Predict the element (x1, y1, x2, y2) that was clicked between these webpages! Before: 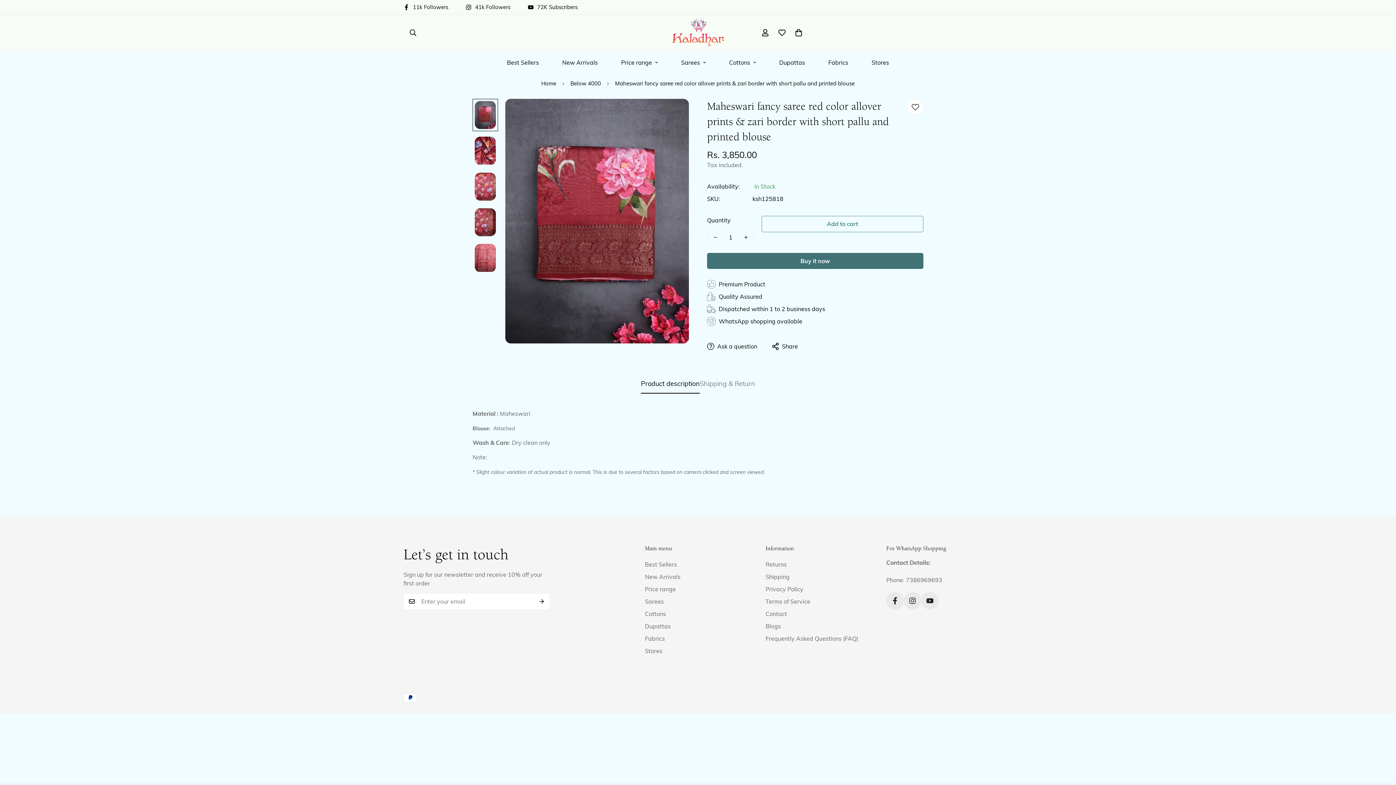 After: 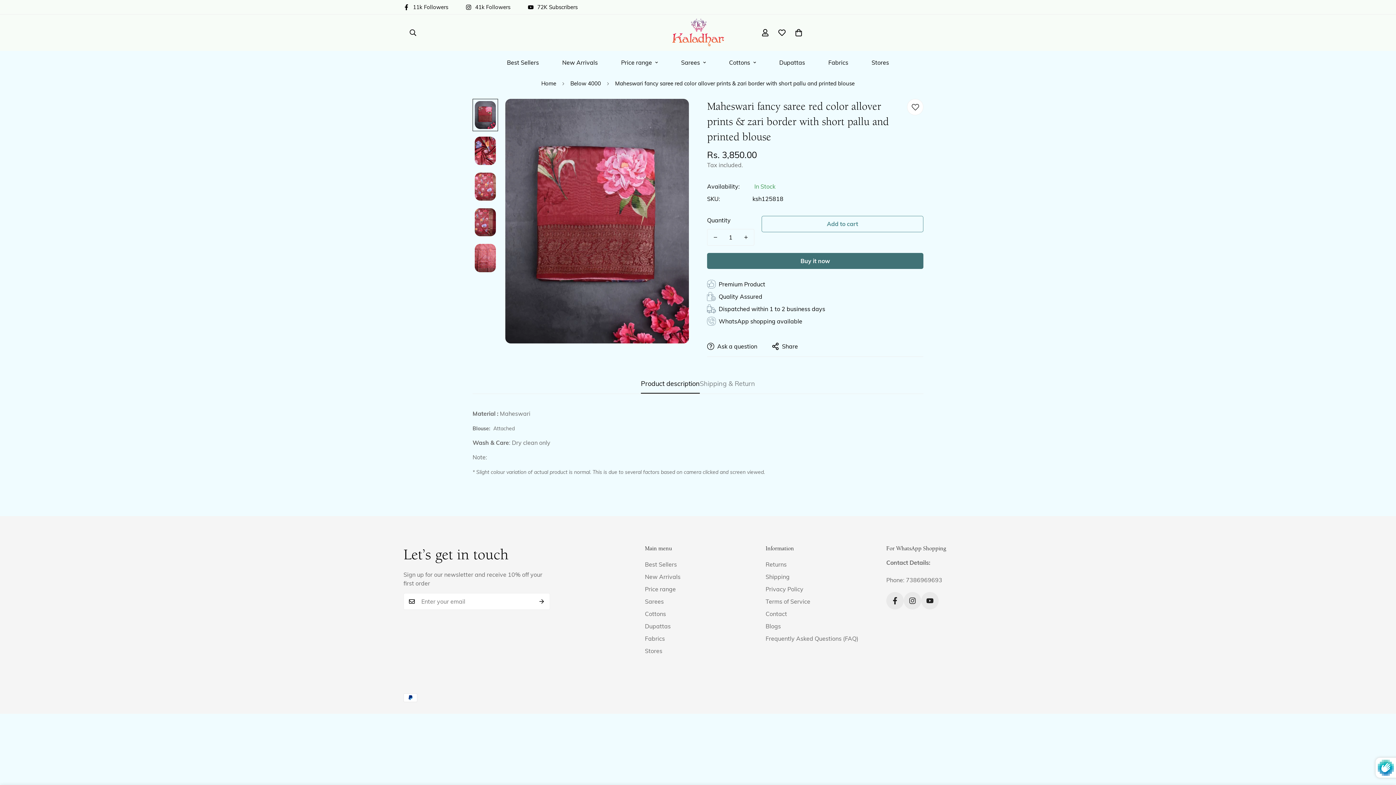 Action: label: Subscribe bbox: (533, 593, 550, 610)